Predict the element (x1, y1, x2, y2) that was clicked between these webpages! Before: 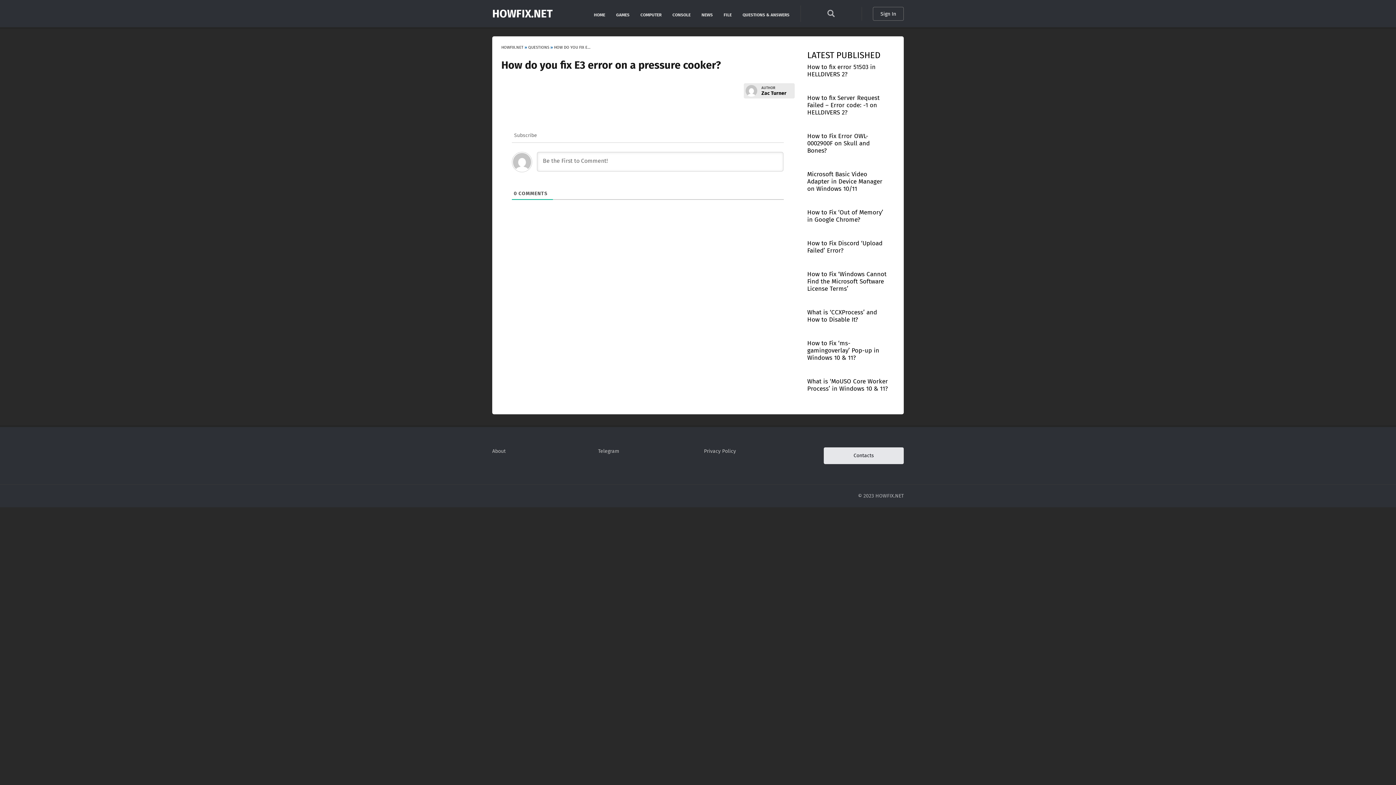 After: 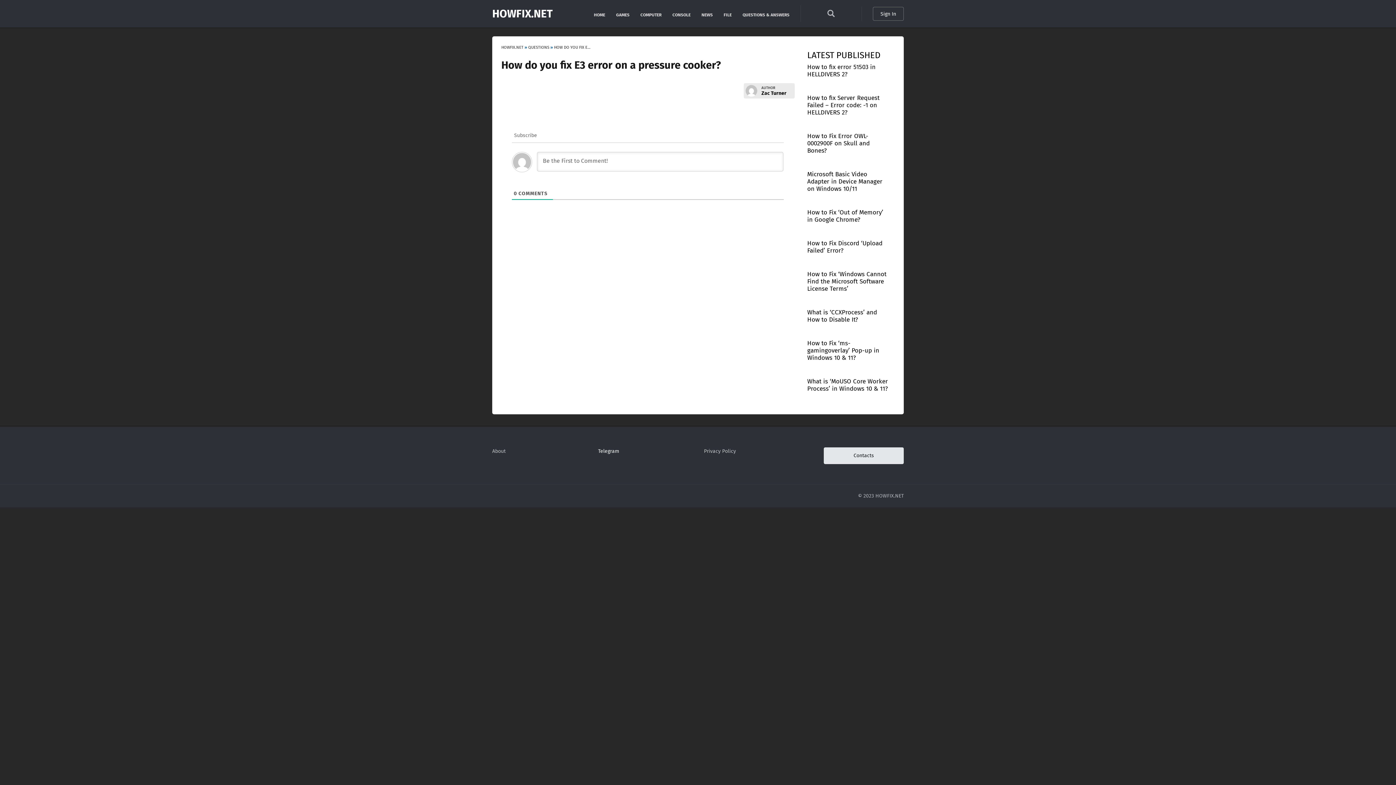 Action: label: Telegram bbox: (598, 447, 689, 455)